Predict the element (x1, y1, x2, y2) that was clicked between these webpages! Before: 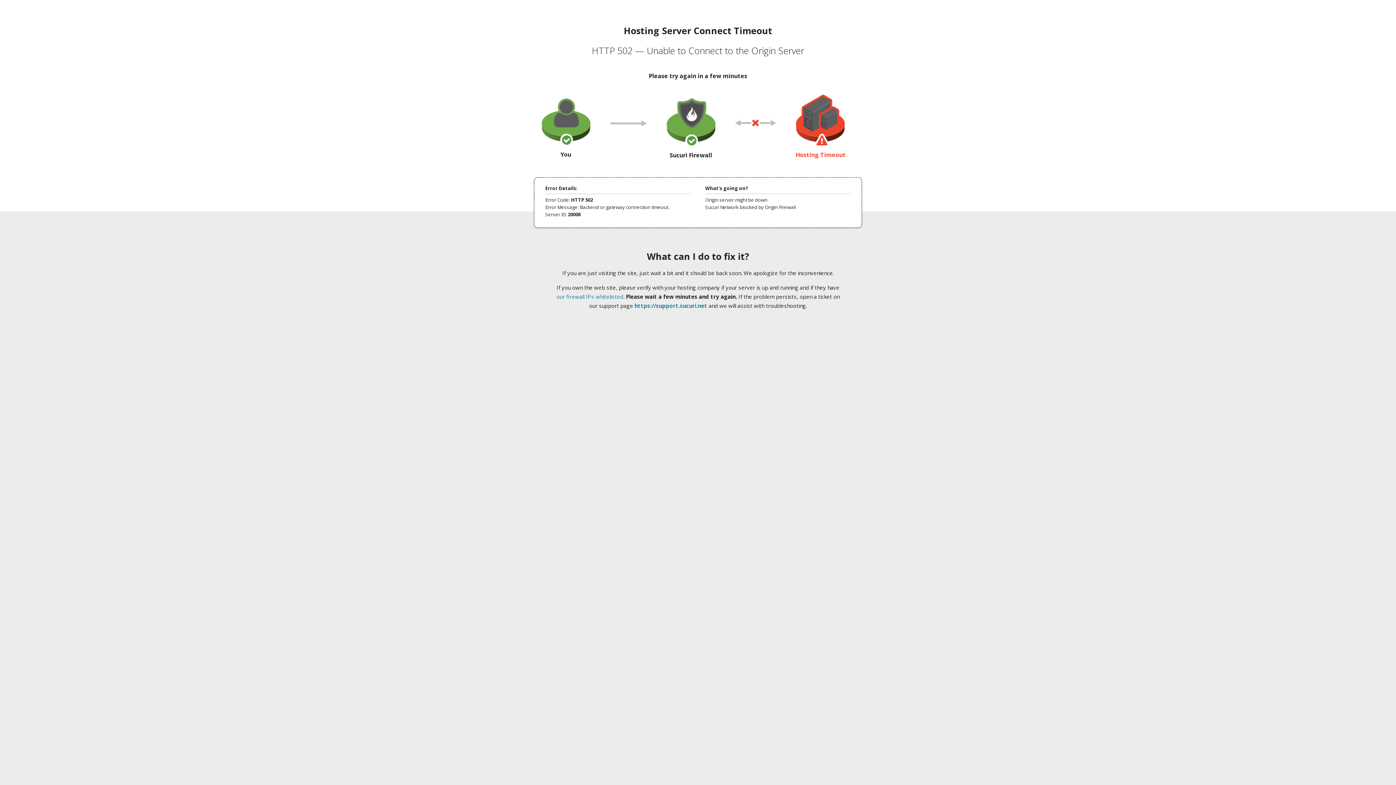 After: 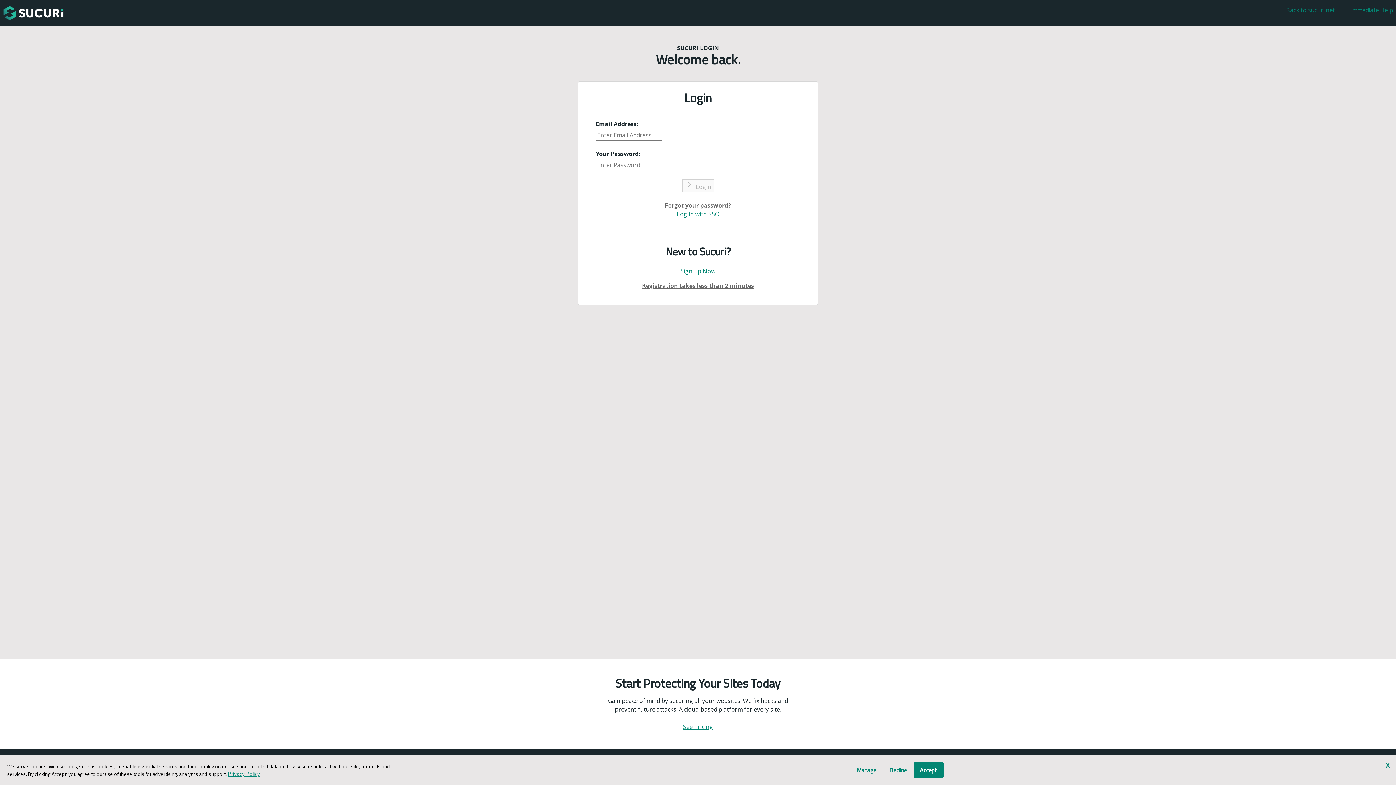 Action: label: https://support.sucuri.net bbox: (634, 302, 707, 309)